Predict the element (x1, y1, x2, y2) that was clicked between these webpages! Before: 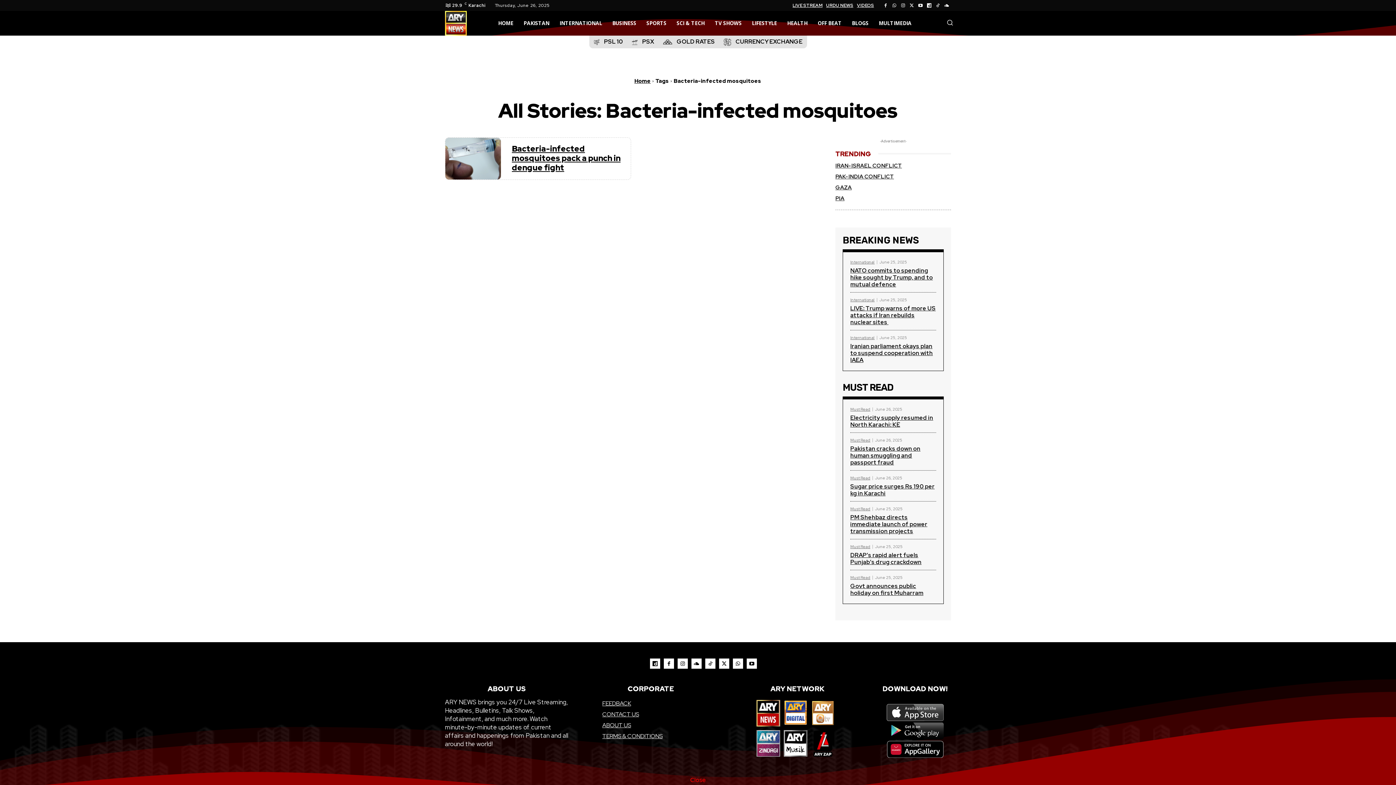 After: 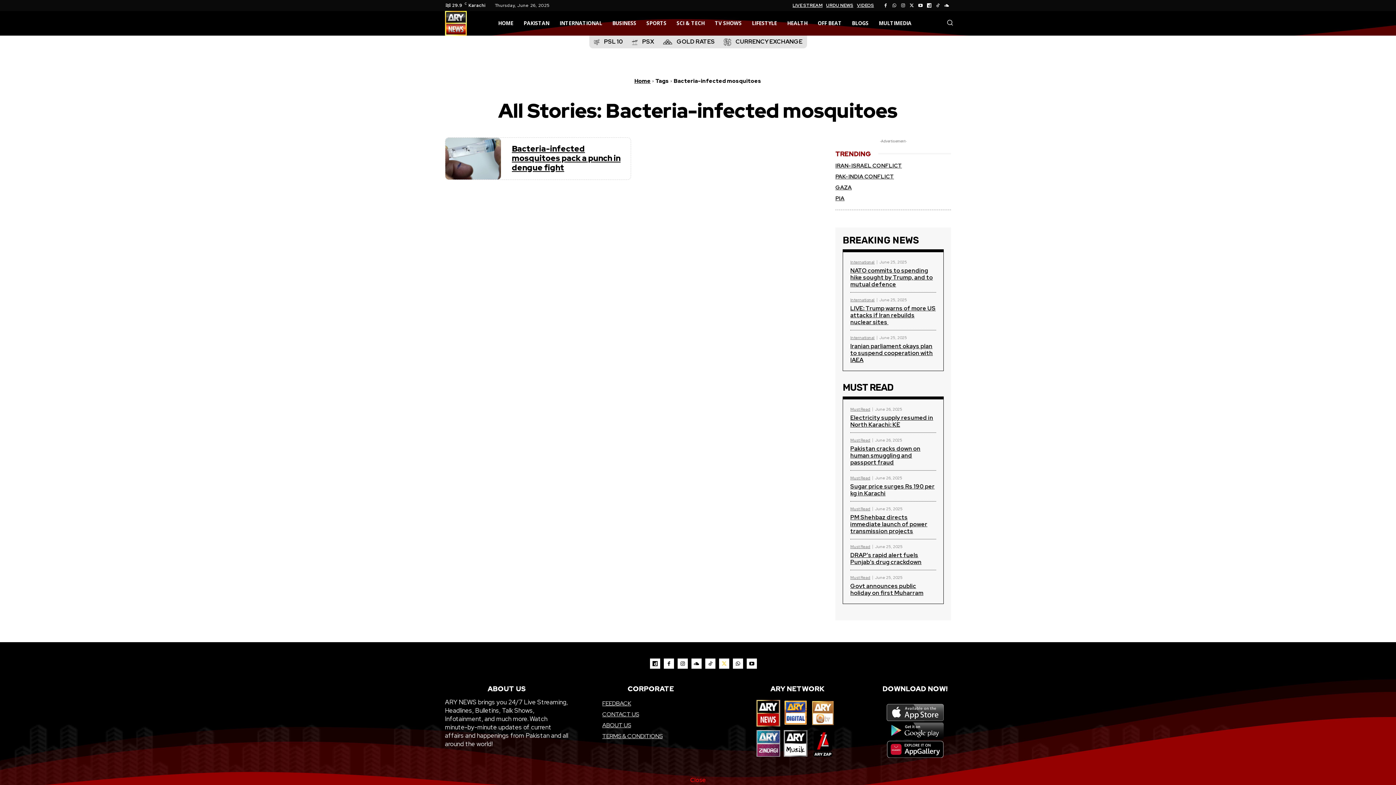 Action: bbox: (719, 658, 729, 669)